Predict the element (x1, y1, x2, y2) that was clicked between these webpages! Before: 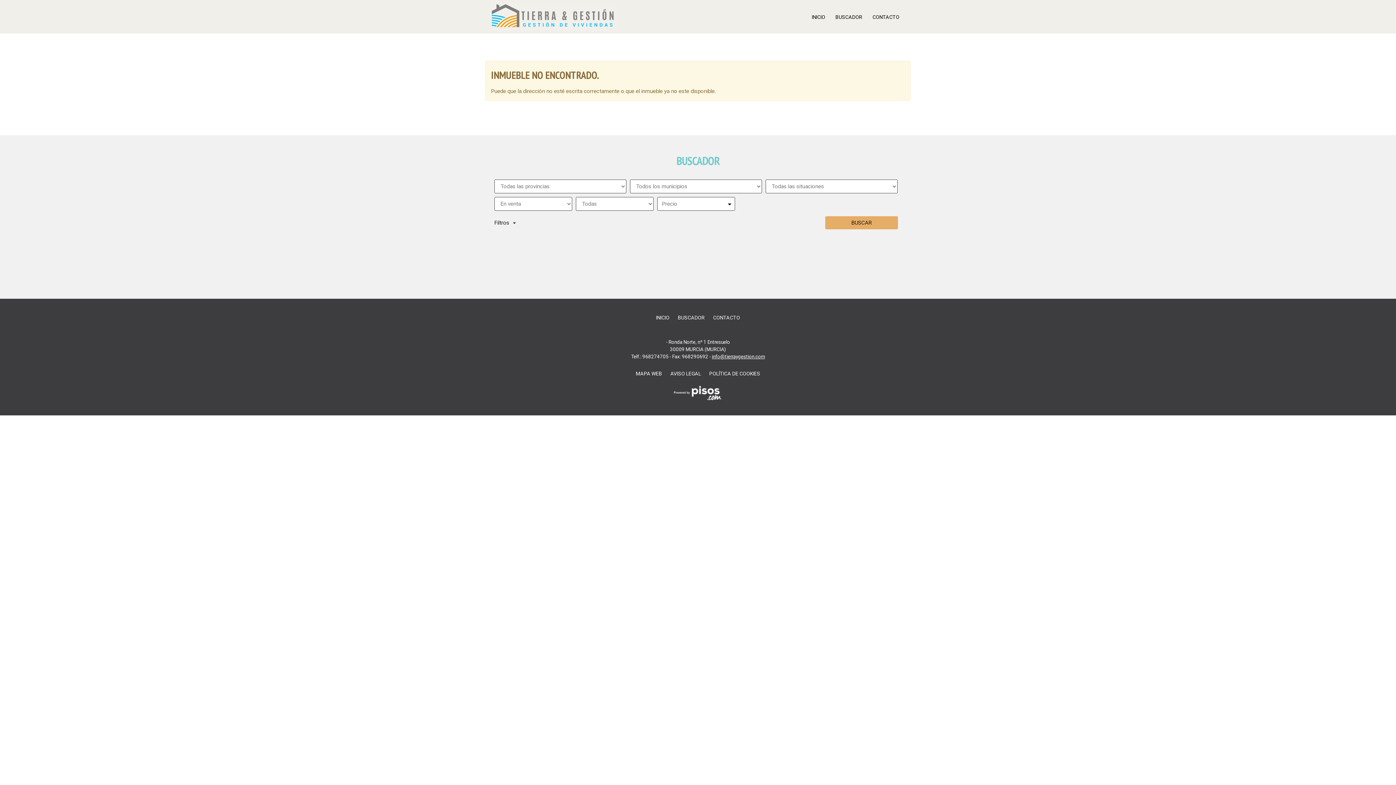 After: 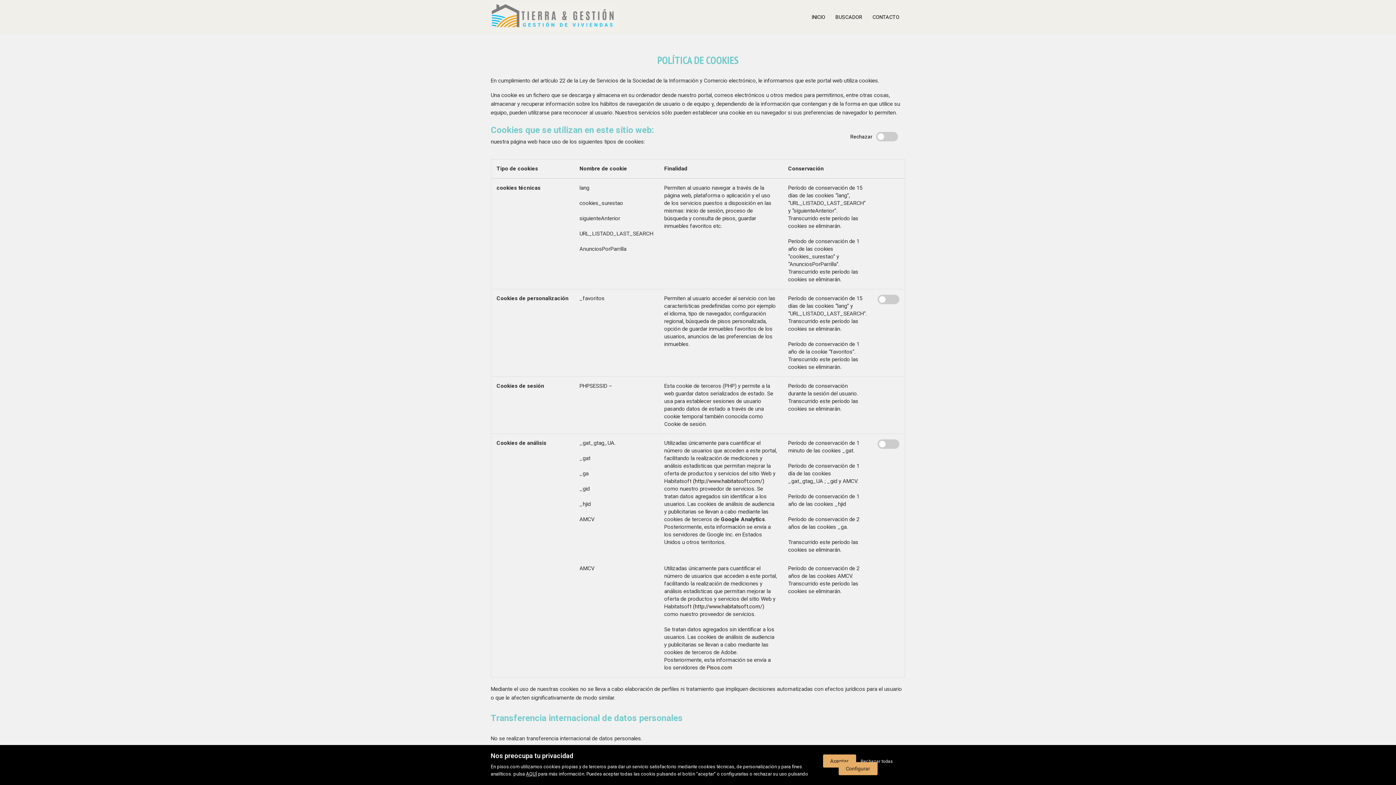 Action: bbox: (705, 369, 764, 378) label: POLÍTICA DE COOKIES